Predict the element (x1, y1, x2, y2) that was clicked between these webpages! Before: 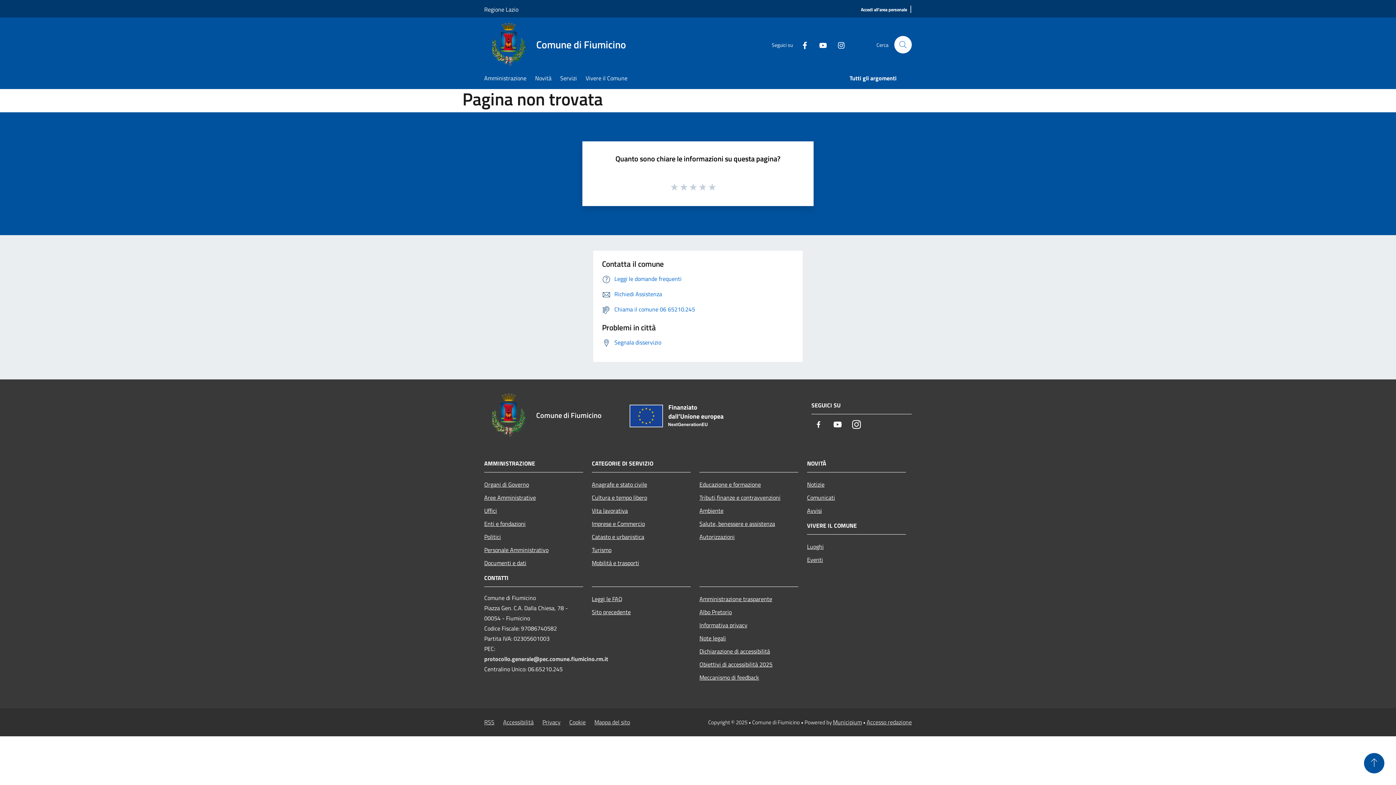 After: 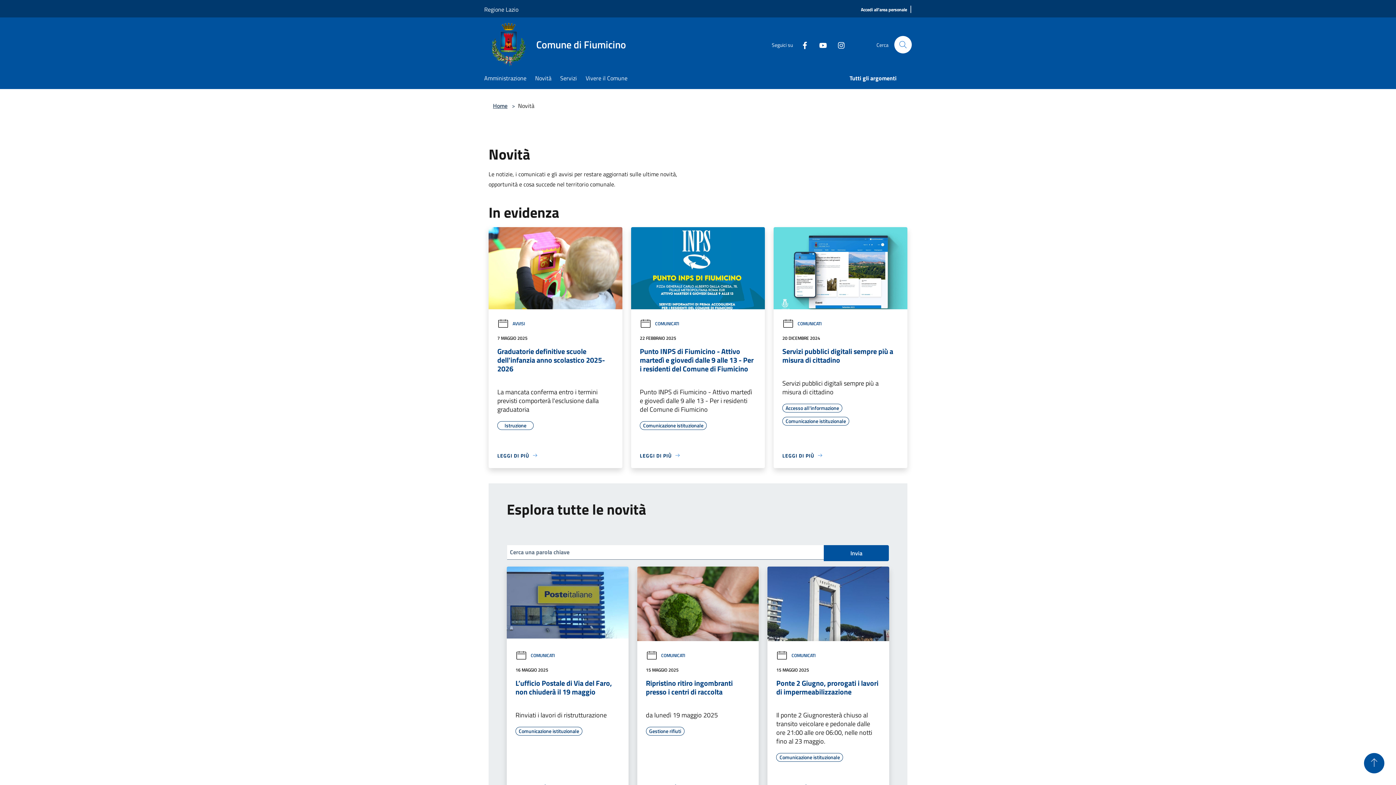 Action: bbox: (535, 68, 560, 89) label: Novità